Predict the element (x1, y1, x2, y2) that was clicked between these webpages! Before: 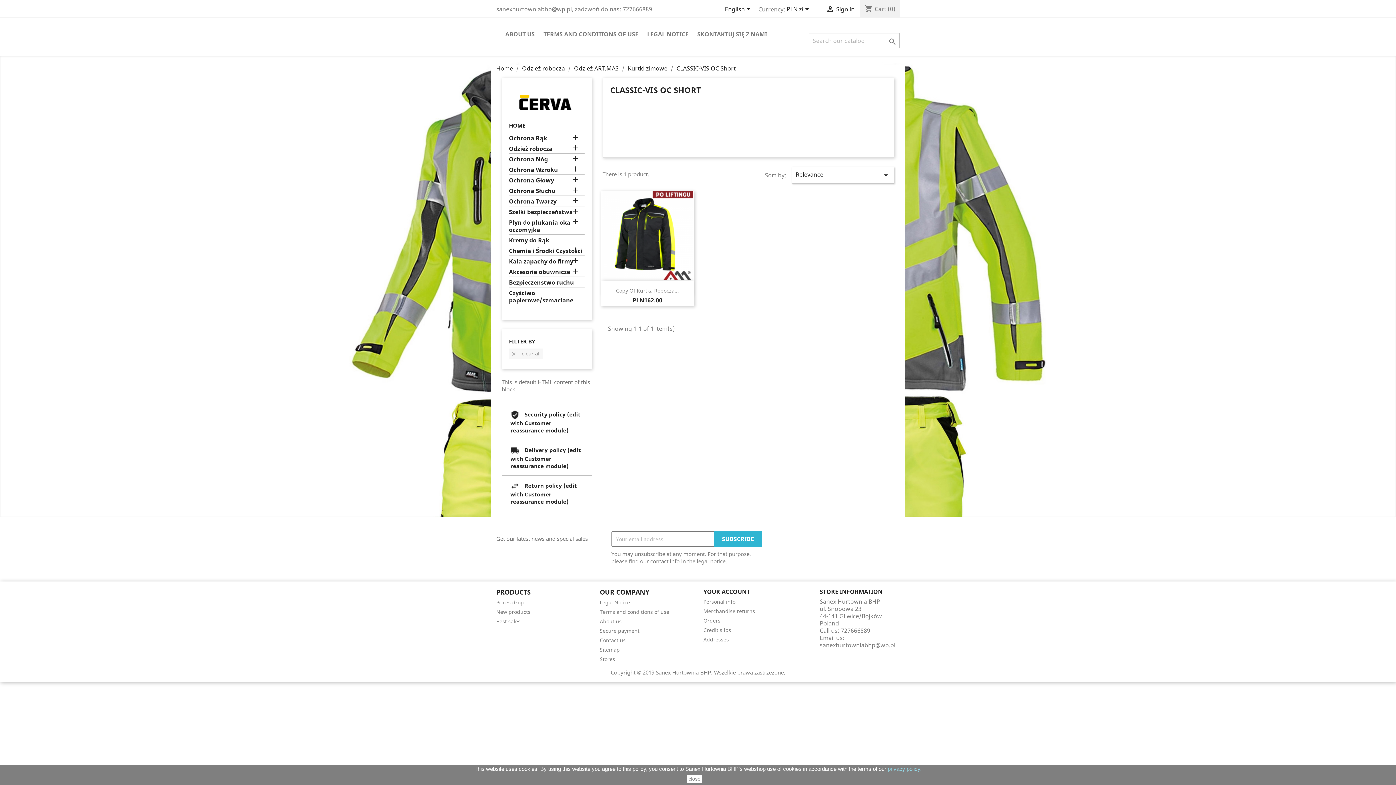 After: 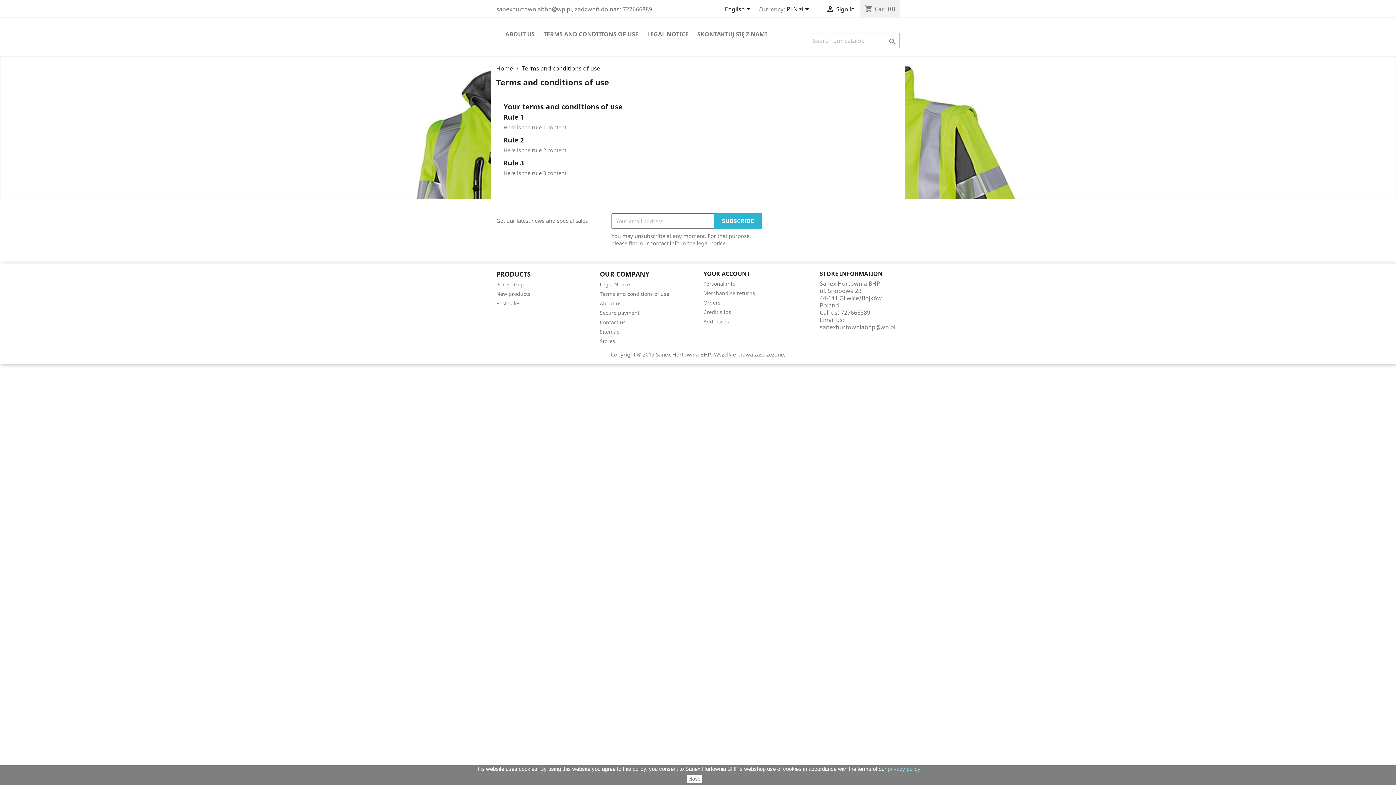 Action: label: TERMS AND CONDITIONS OF USE bbox: (540, 29, 642, 40)